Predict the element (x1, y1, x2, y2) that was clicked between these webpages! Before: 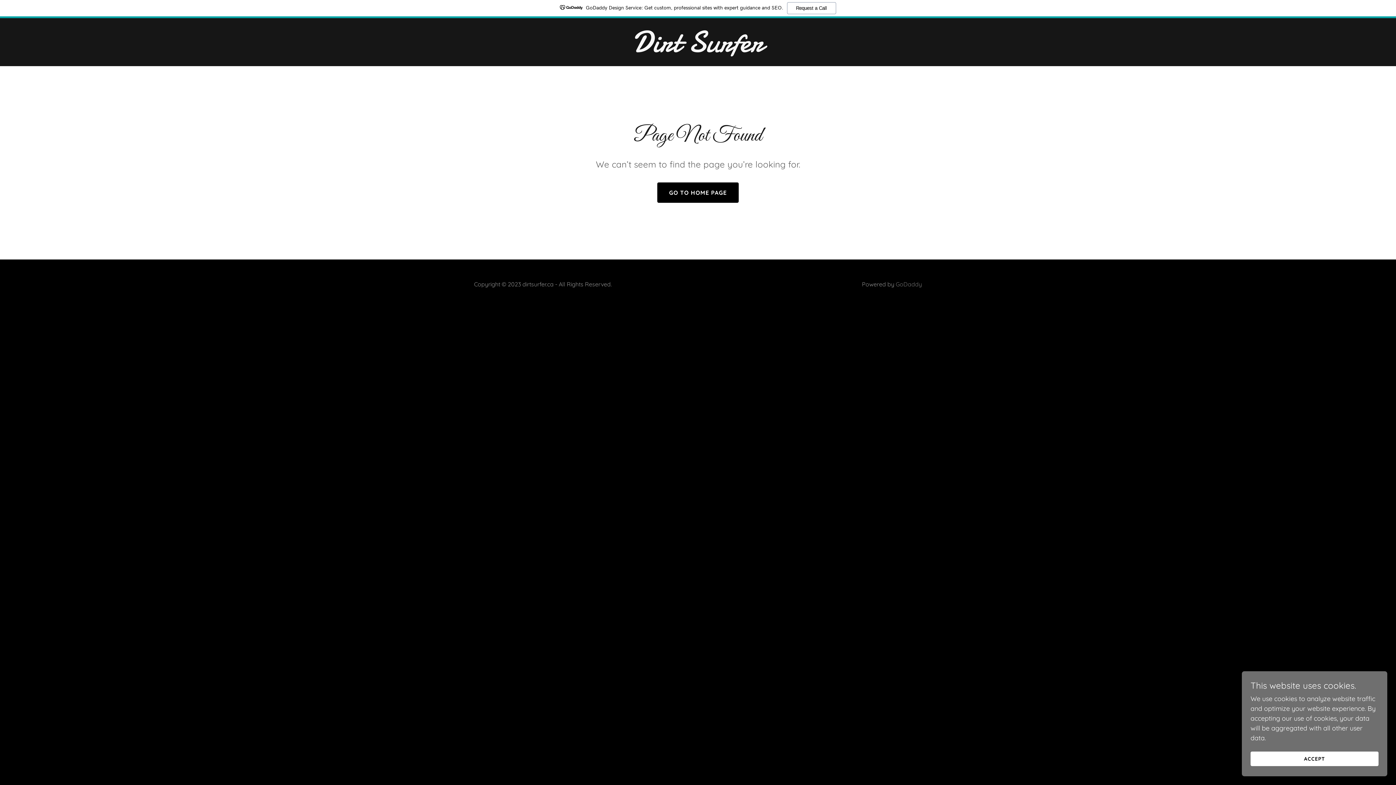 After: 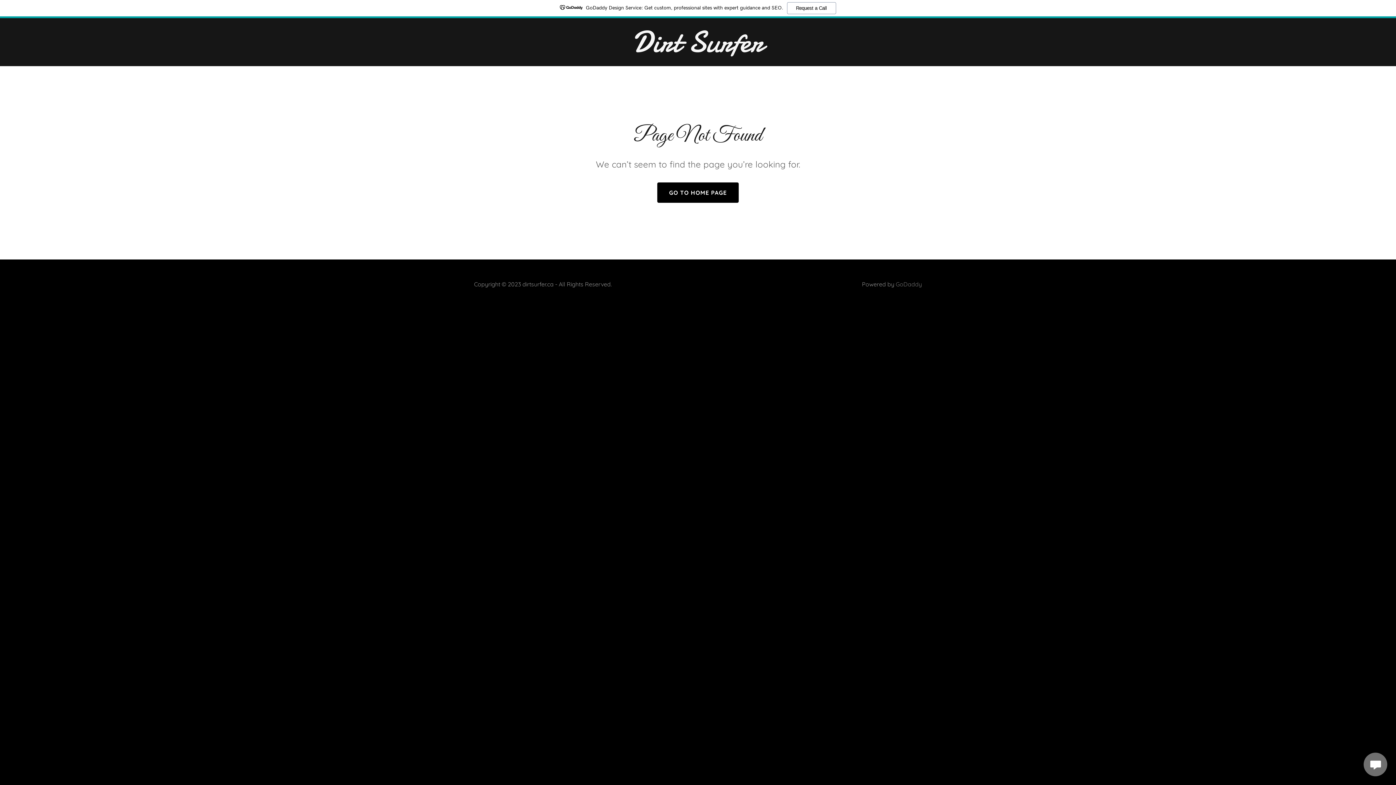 Action: label: ACCEPT bbox: (1250, 752, 1378, 766)